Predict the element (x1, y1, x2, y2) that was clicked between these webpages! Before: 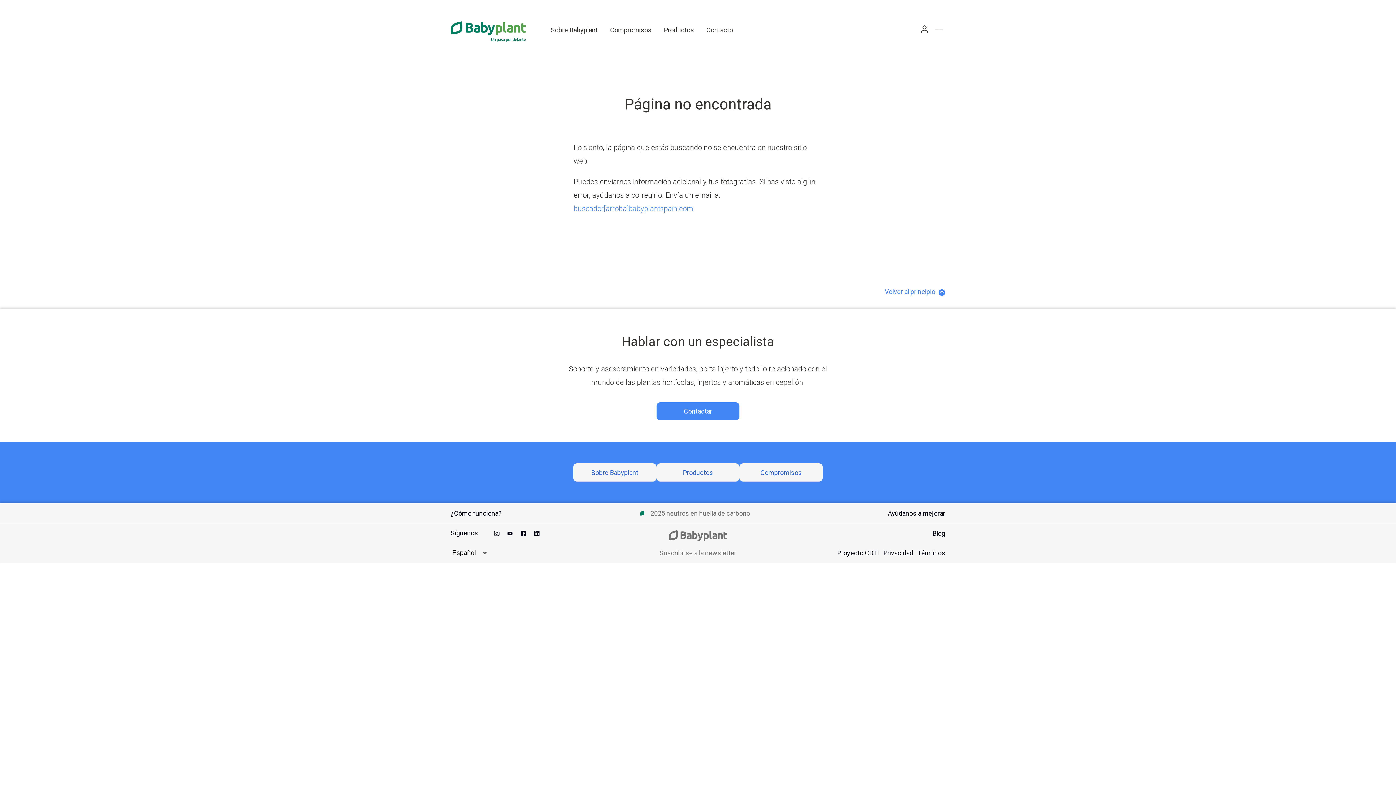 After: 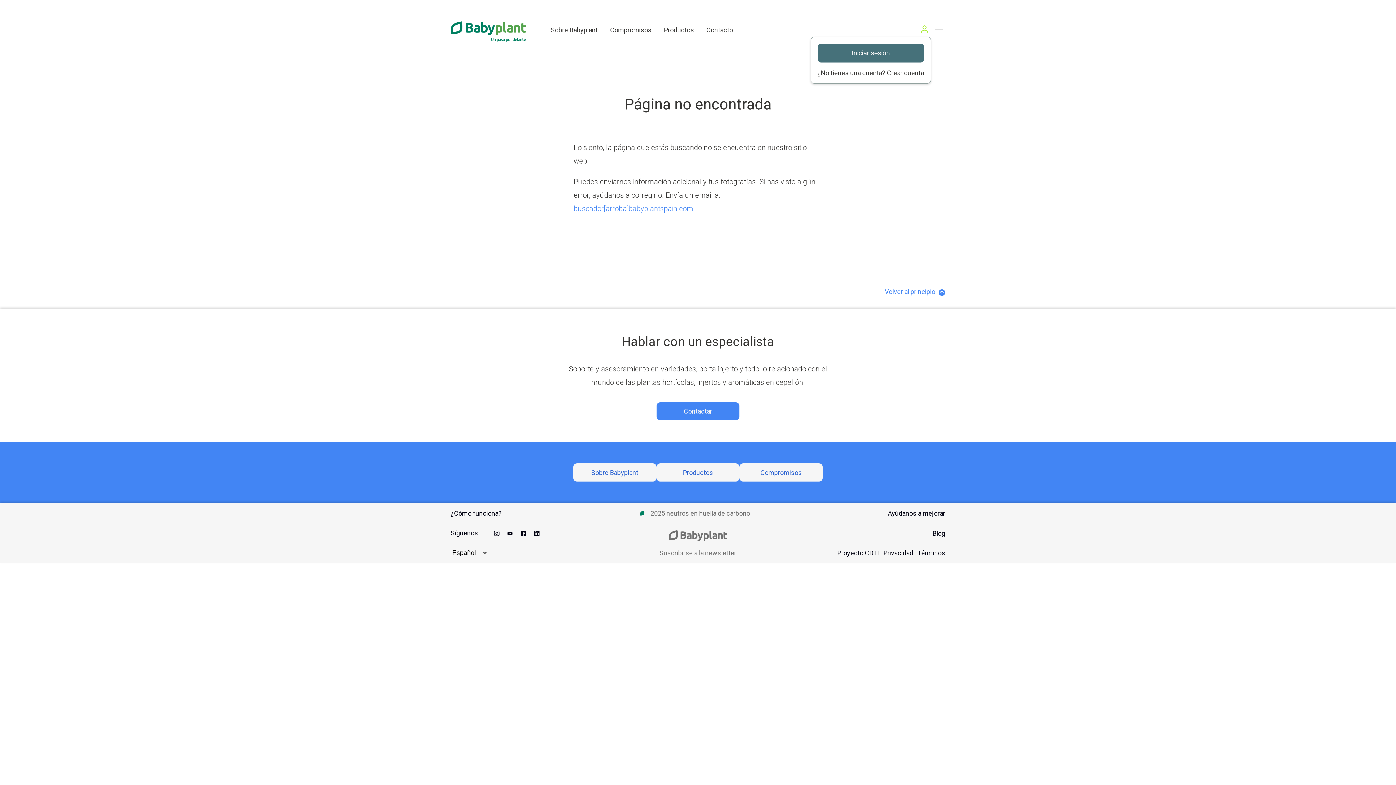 Action: bbox: (918, 29, 931, 36)